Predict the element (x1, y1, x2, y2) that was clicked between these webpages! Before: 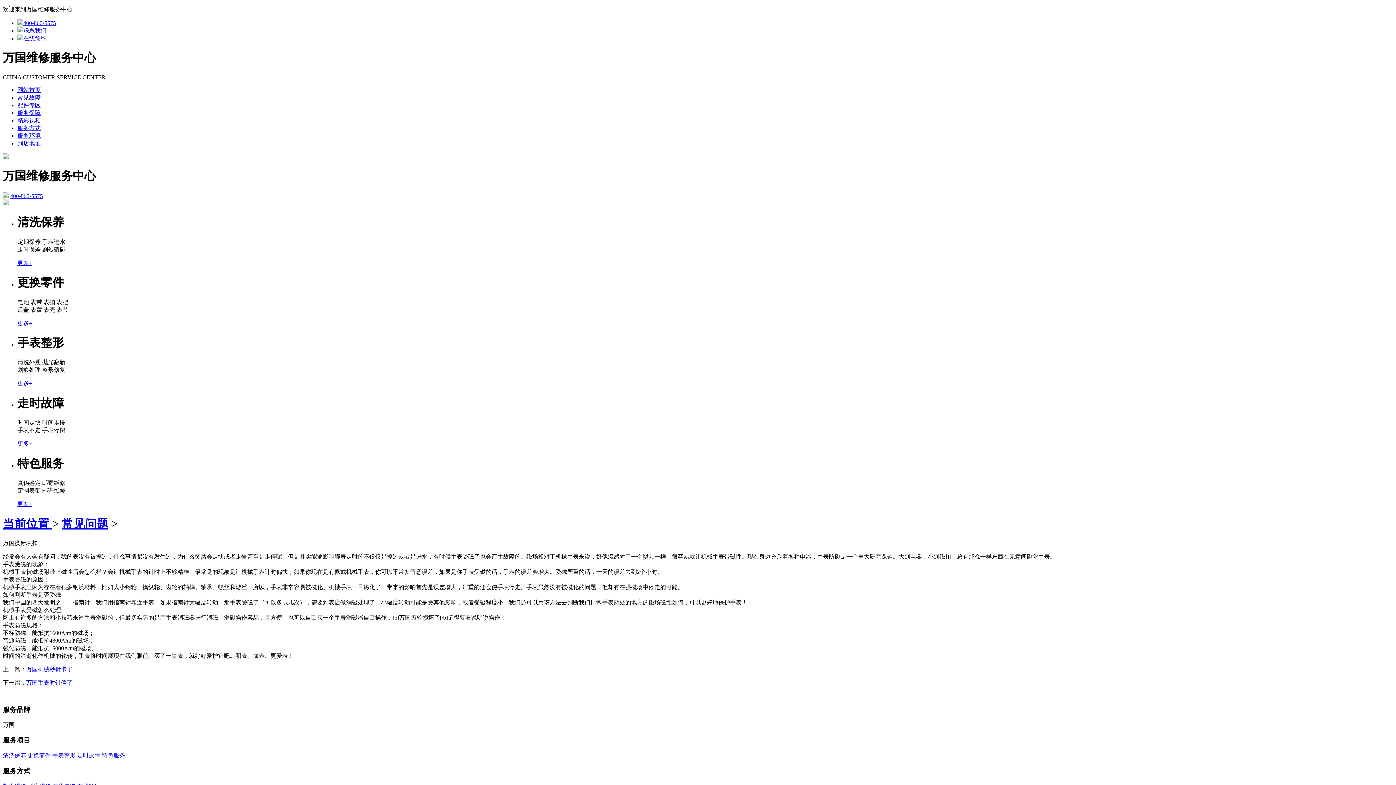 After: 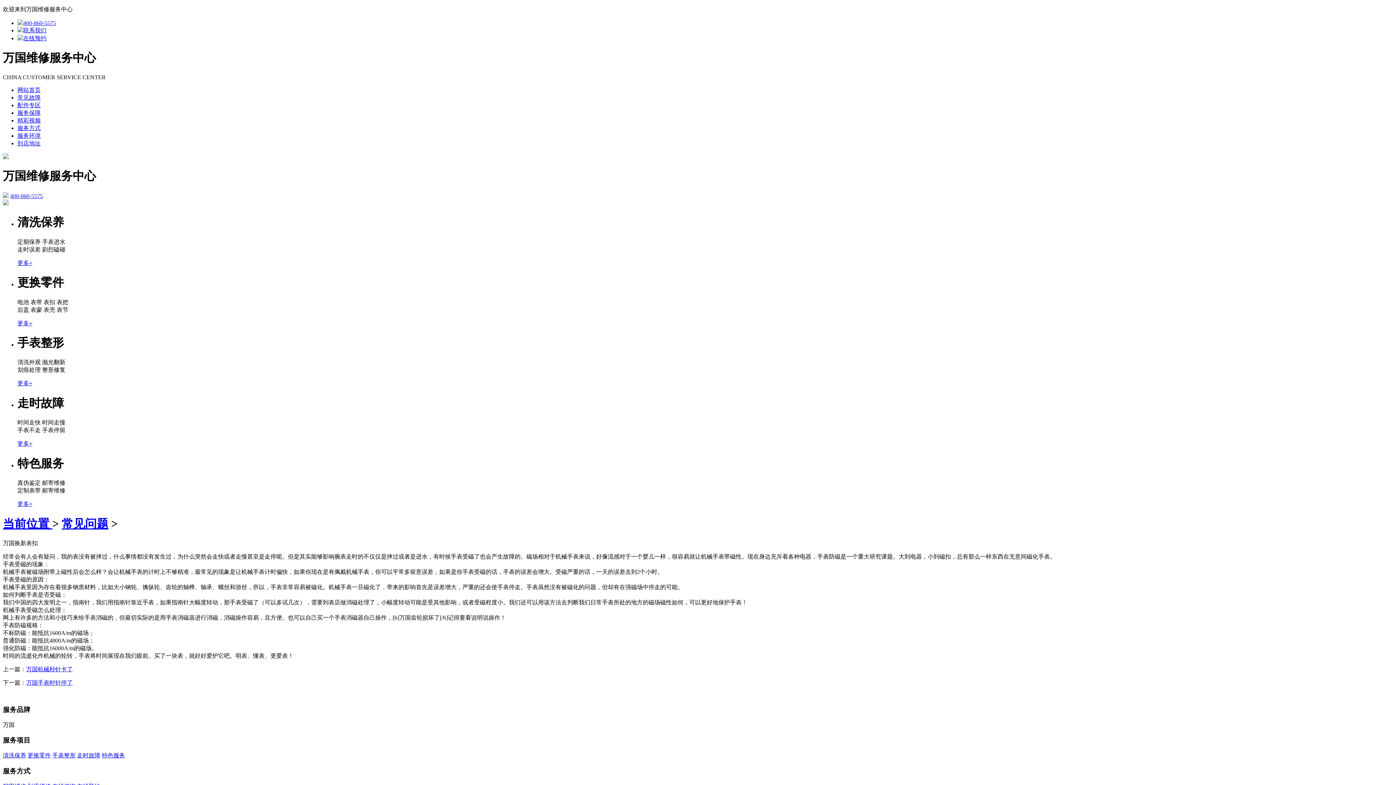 Action: bbox: (17, 501, 32, 507) label: 更多+